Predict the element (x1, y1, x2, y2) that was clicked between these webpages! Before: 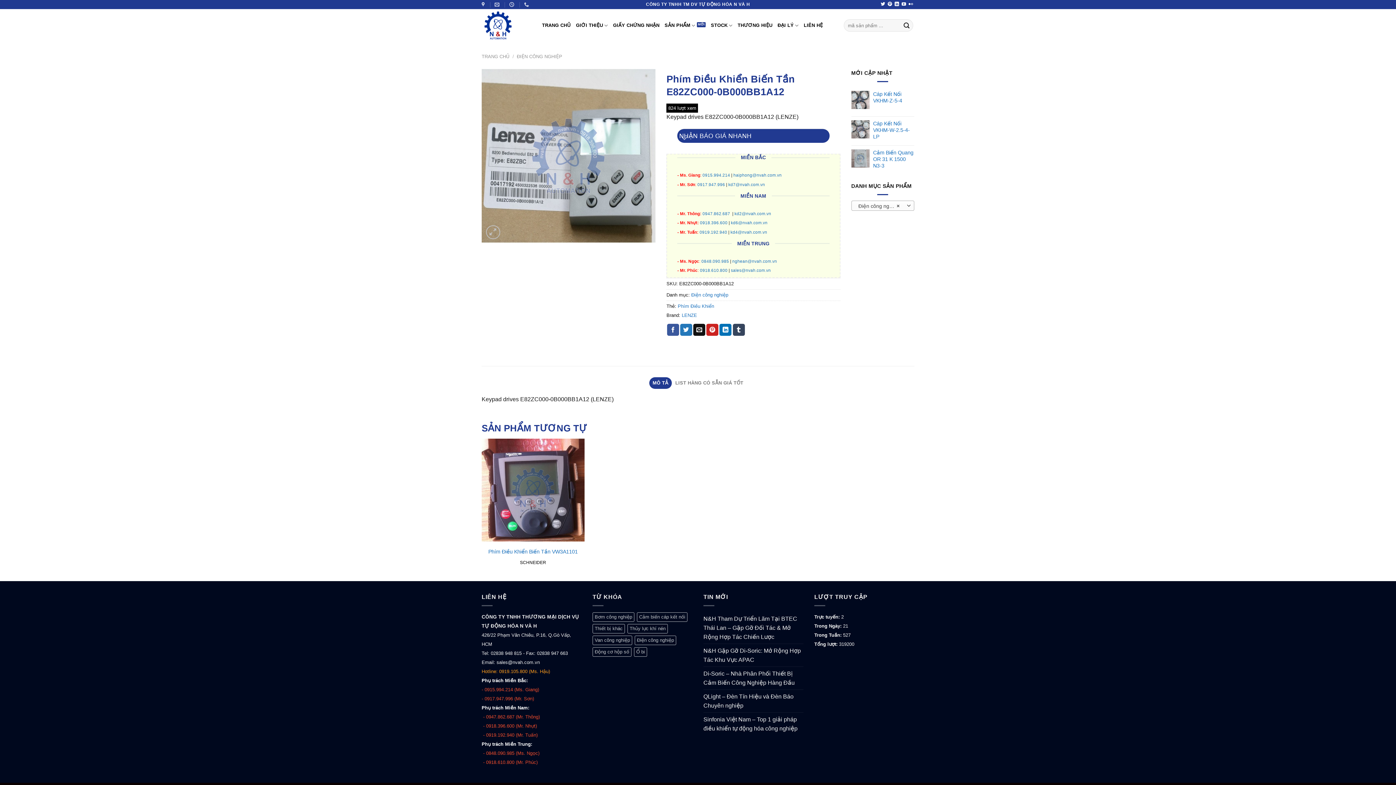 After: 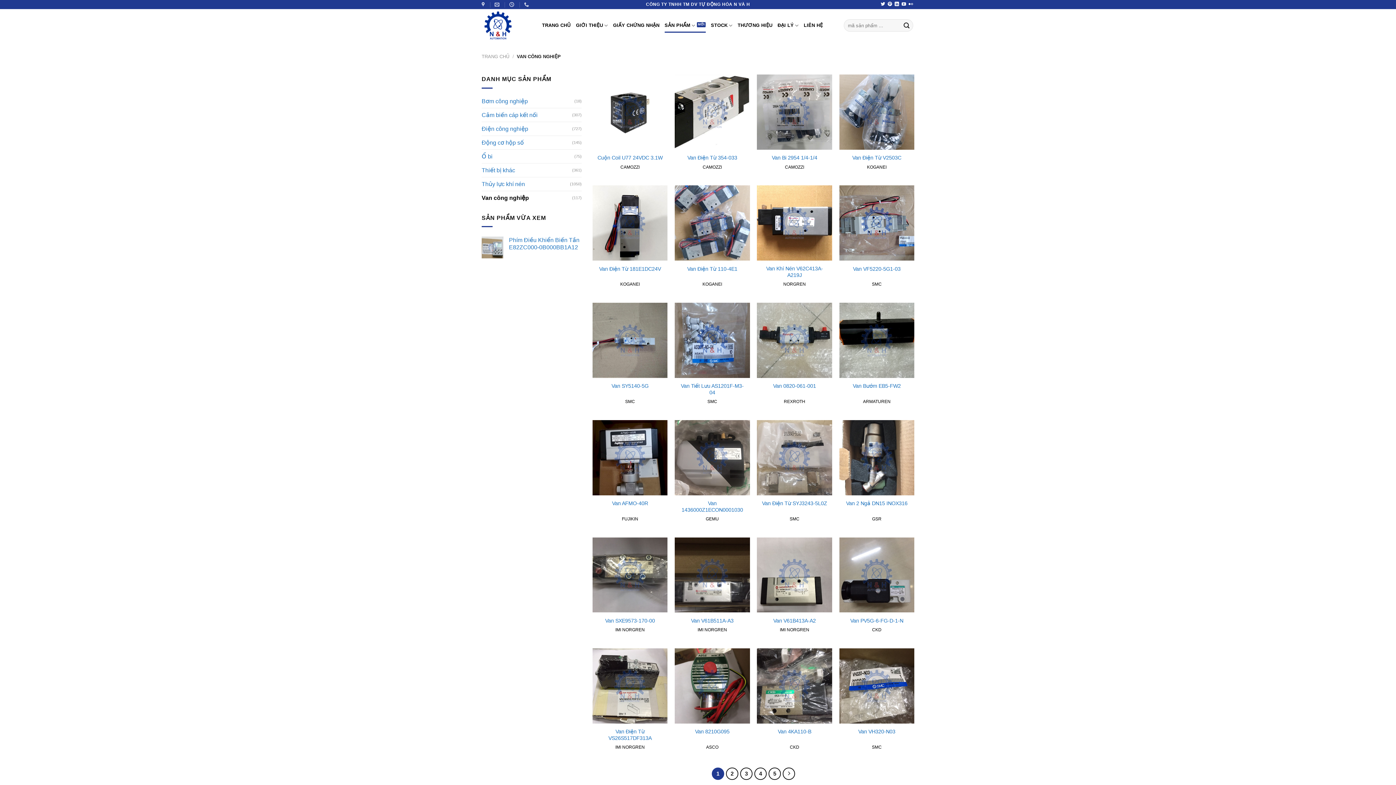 Action: label: Van công nghiệp (117 mục) bbox: (592, 636, 632, 645)